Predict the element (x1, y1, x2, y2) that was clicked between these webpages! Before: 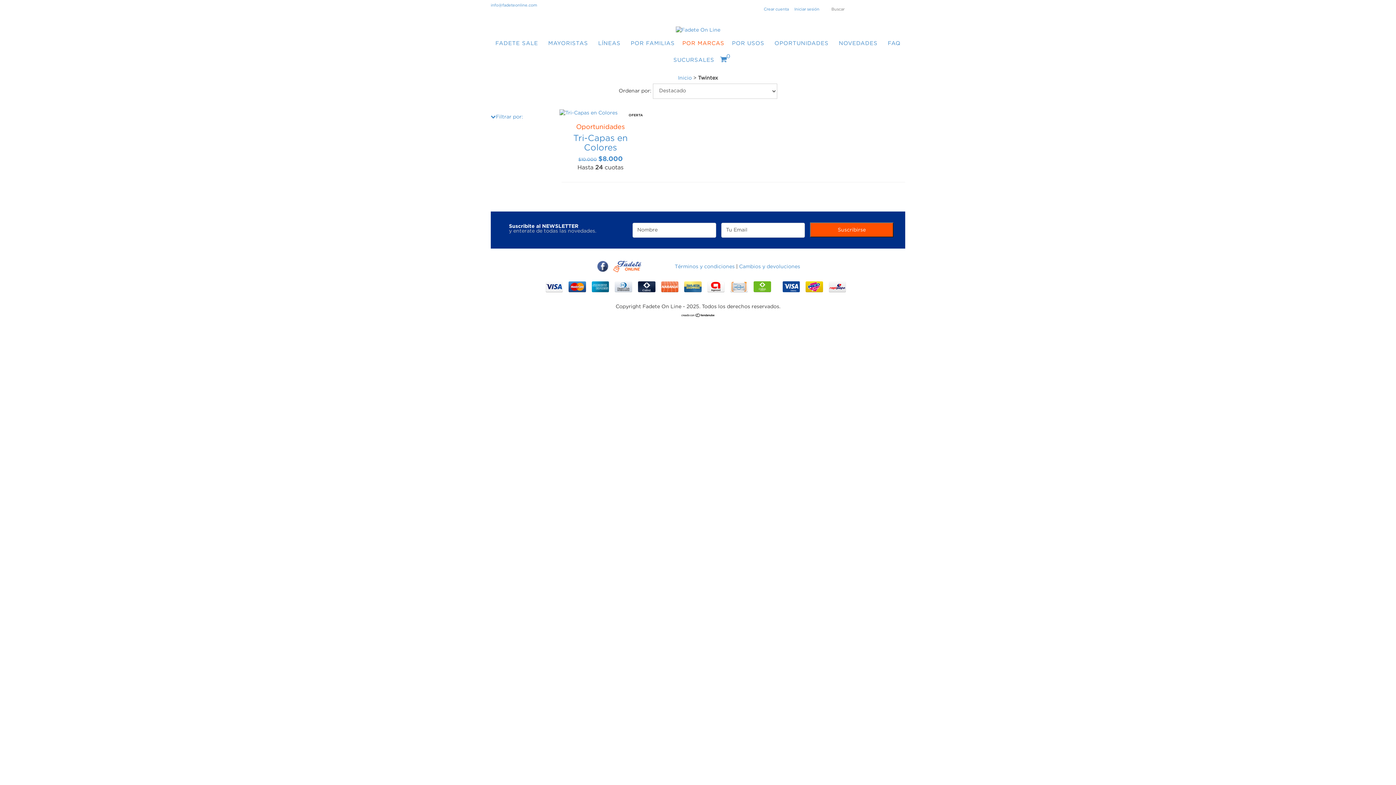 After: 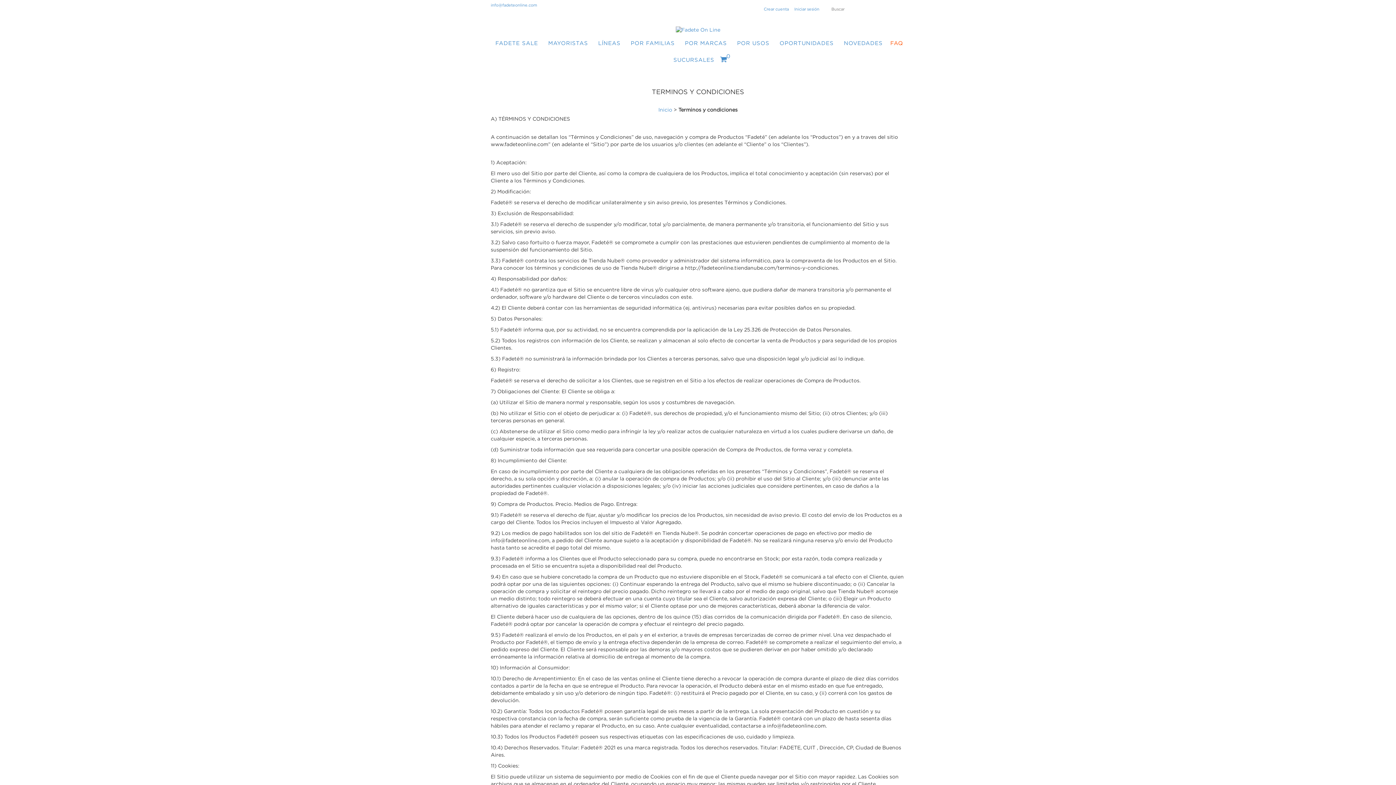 Action: label: Términos y condiciones bbox: (674, 264, 734, 269)